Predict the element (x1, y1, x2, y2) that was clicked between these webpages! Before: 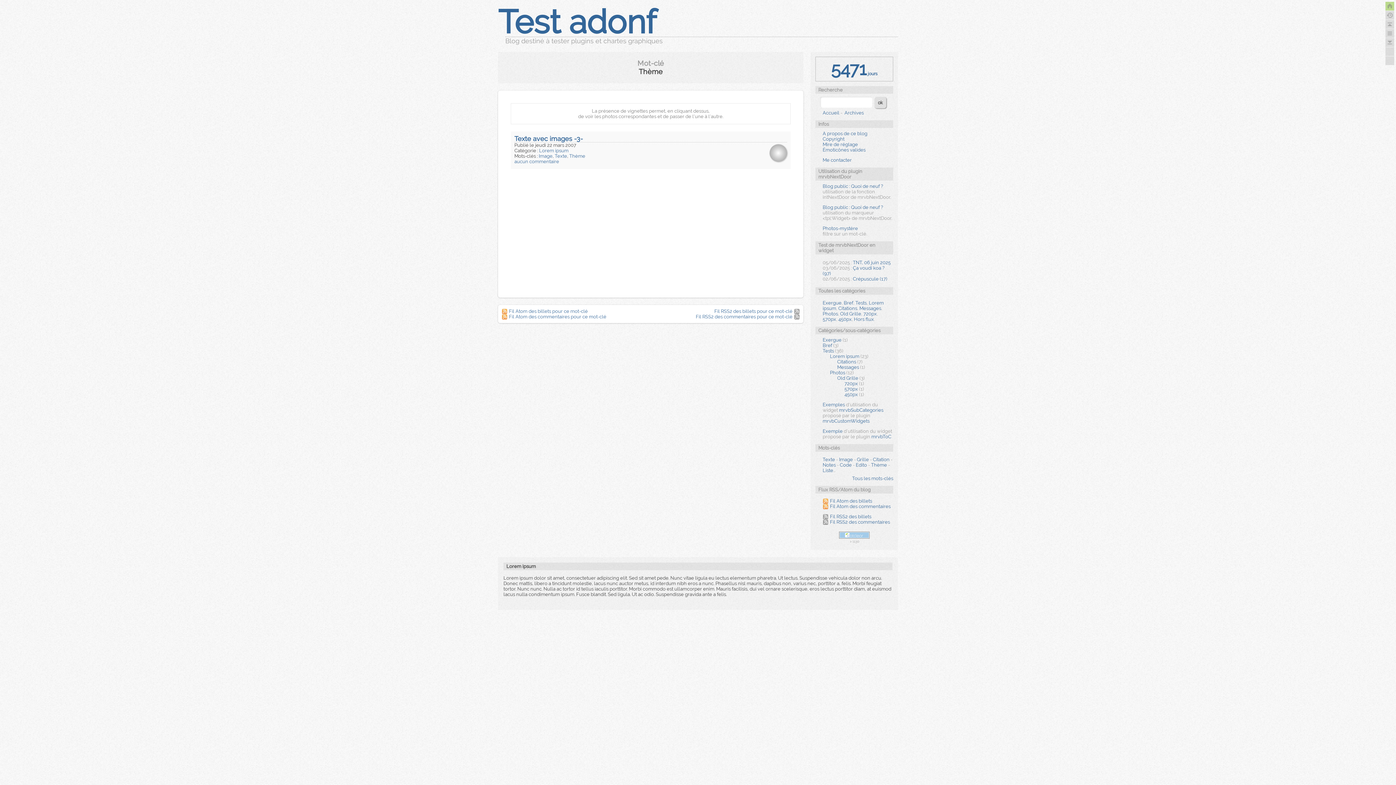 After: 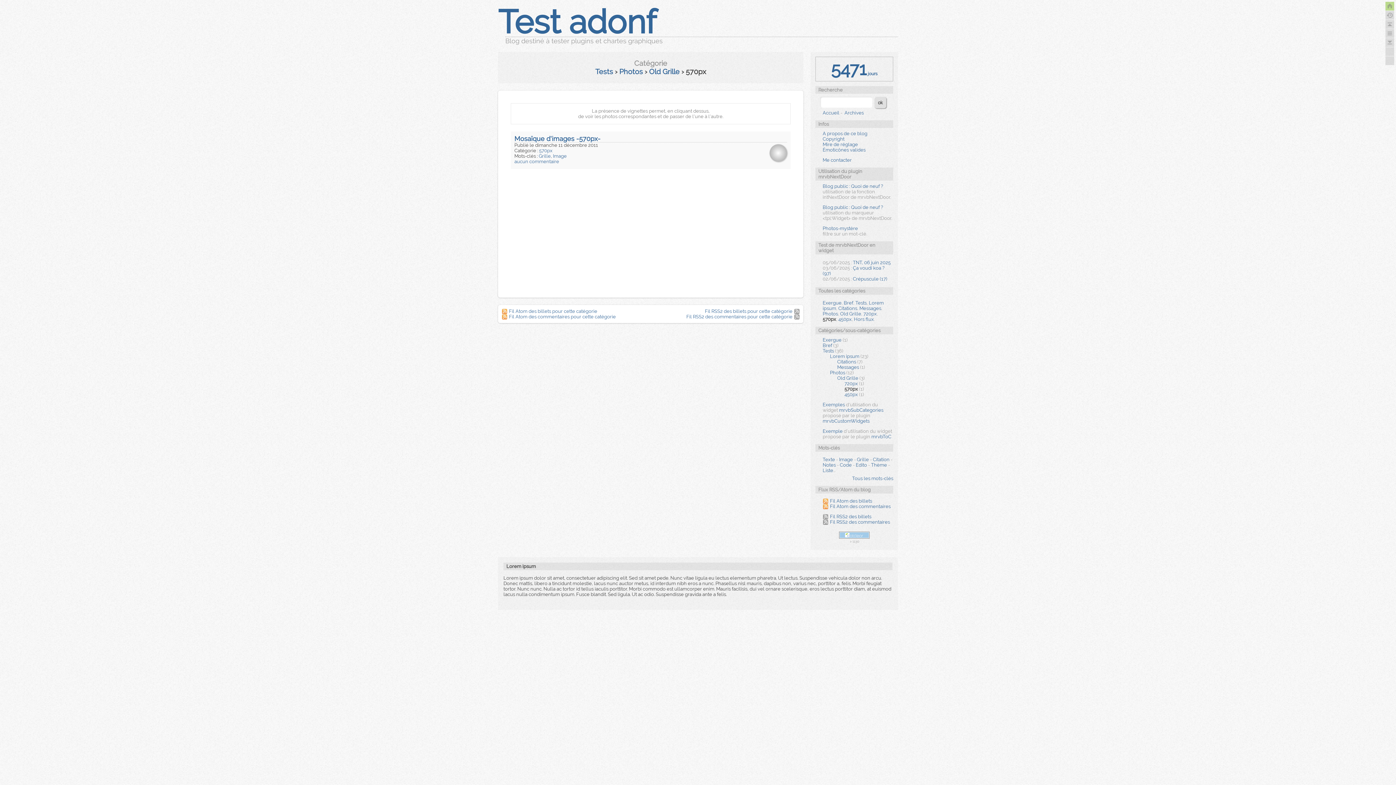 Action: label: 570px bbox: (844, 386, 858, 391)